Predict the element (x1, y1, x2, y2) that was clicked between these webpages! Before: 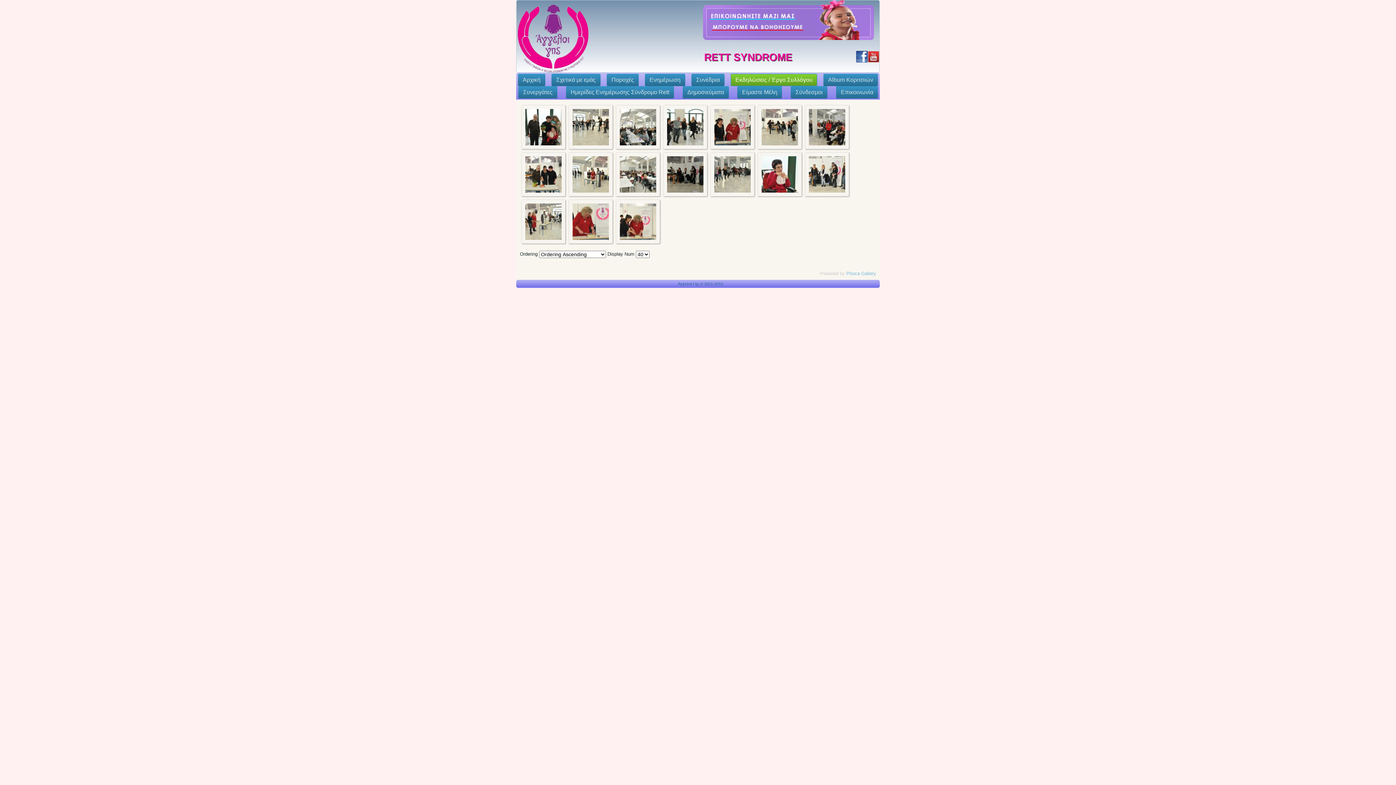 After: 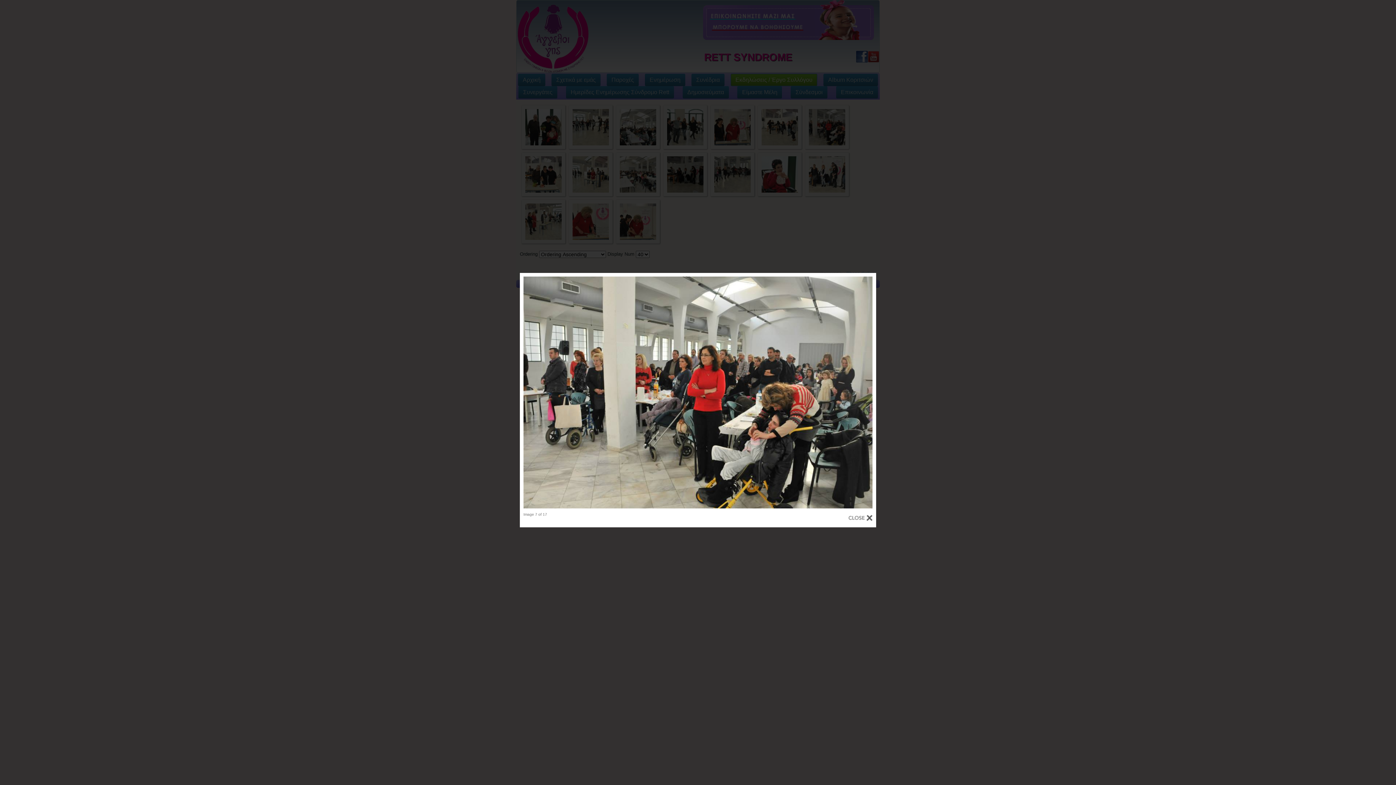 Action: bbox: (809, 141, 845, 146)